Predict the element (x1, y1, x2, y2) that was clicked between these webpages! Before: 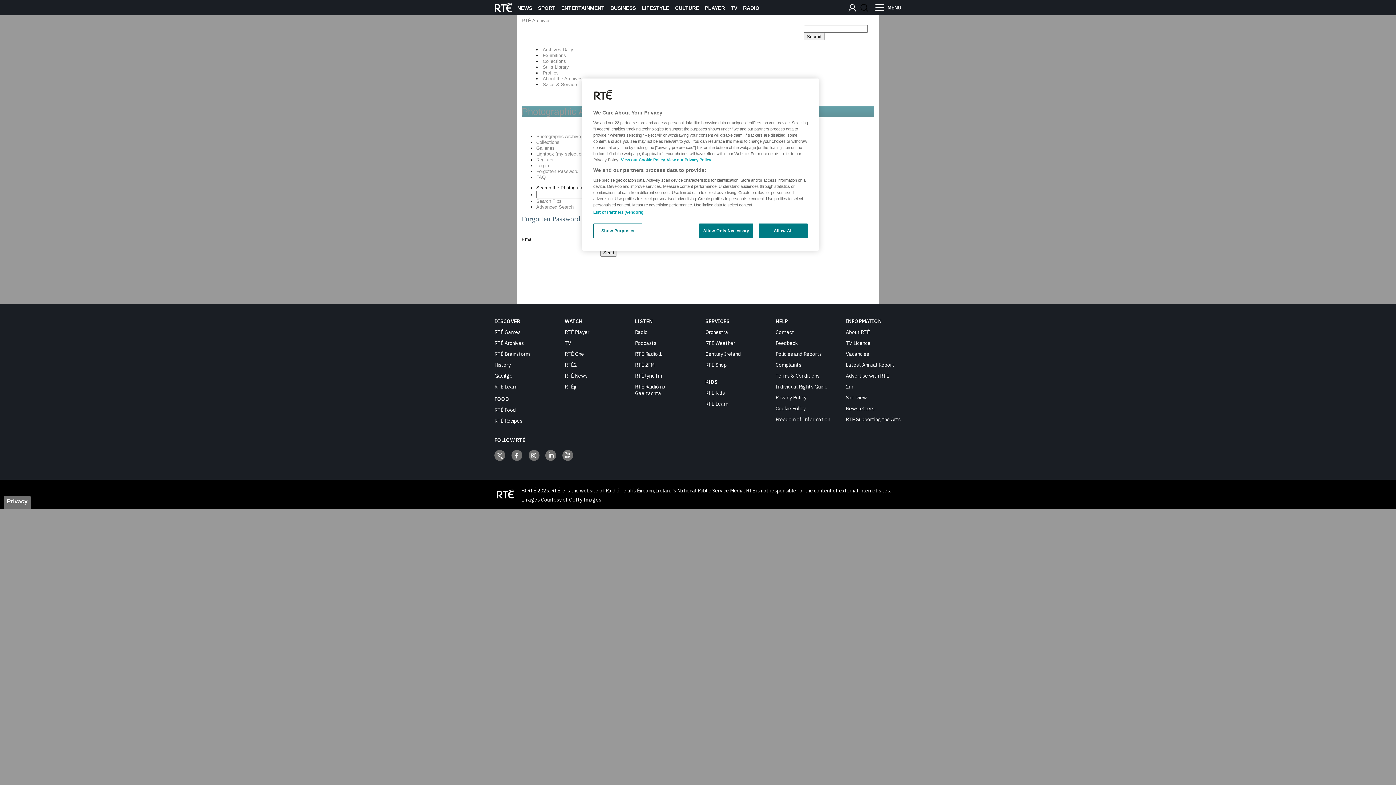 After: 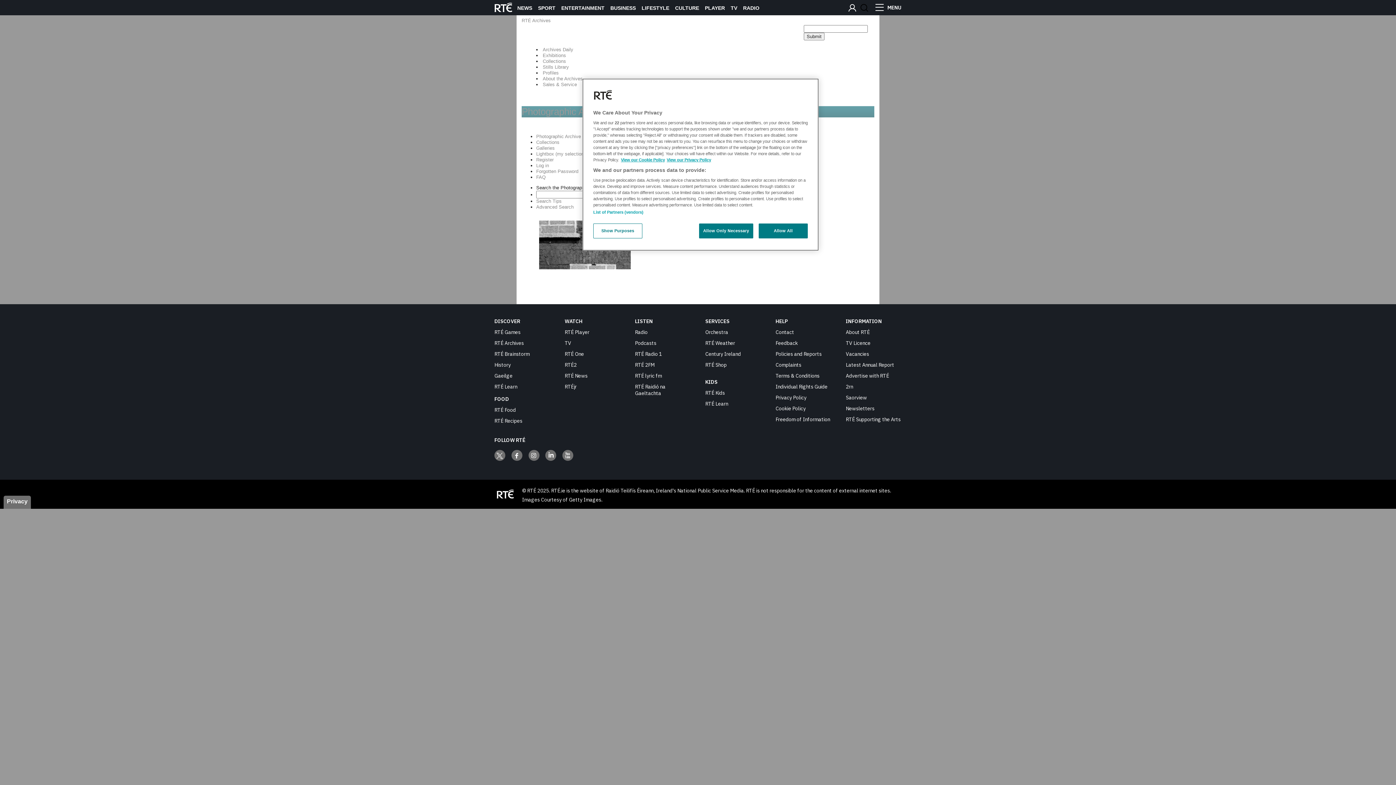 Action: bbox: (542, 64, 569, 69) label: Stills Library